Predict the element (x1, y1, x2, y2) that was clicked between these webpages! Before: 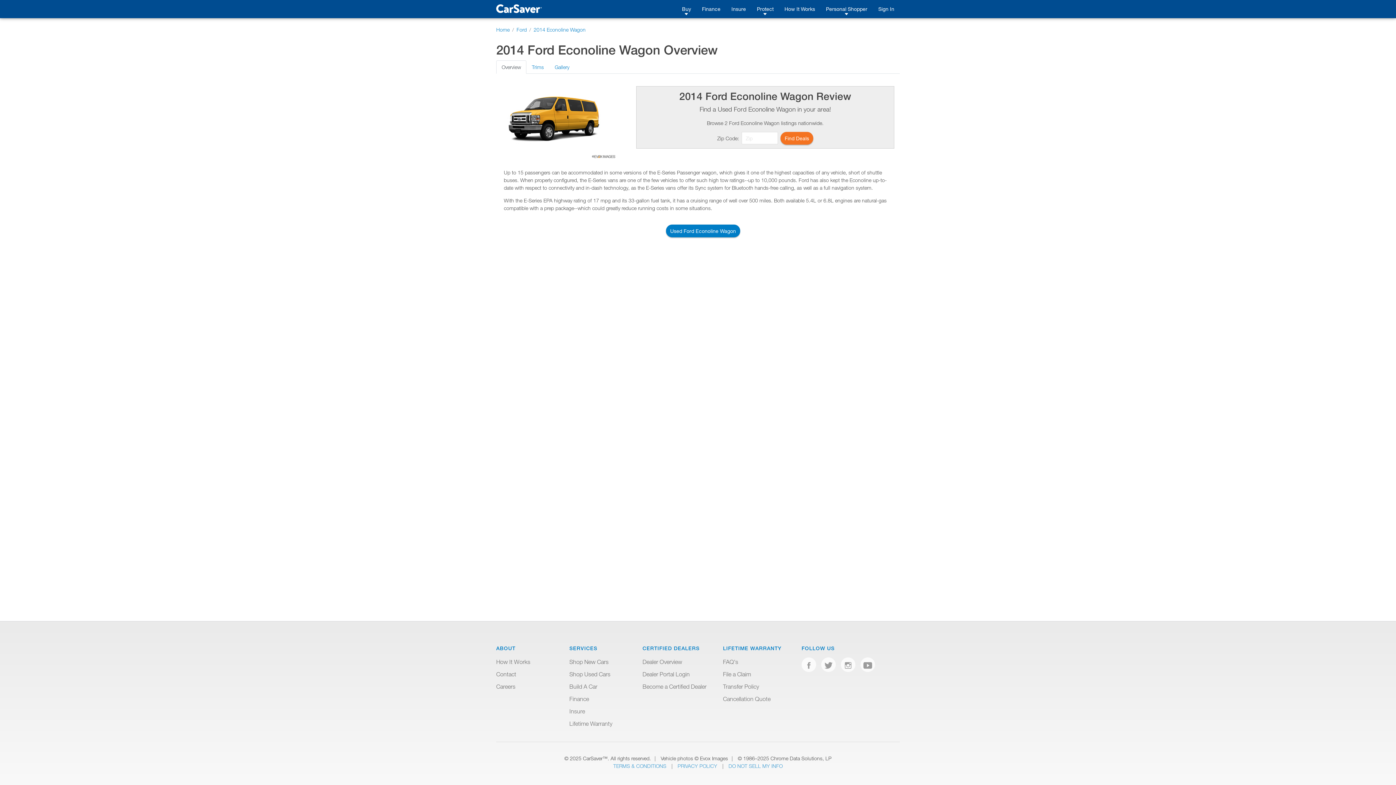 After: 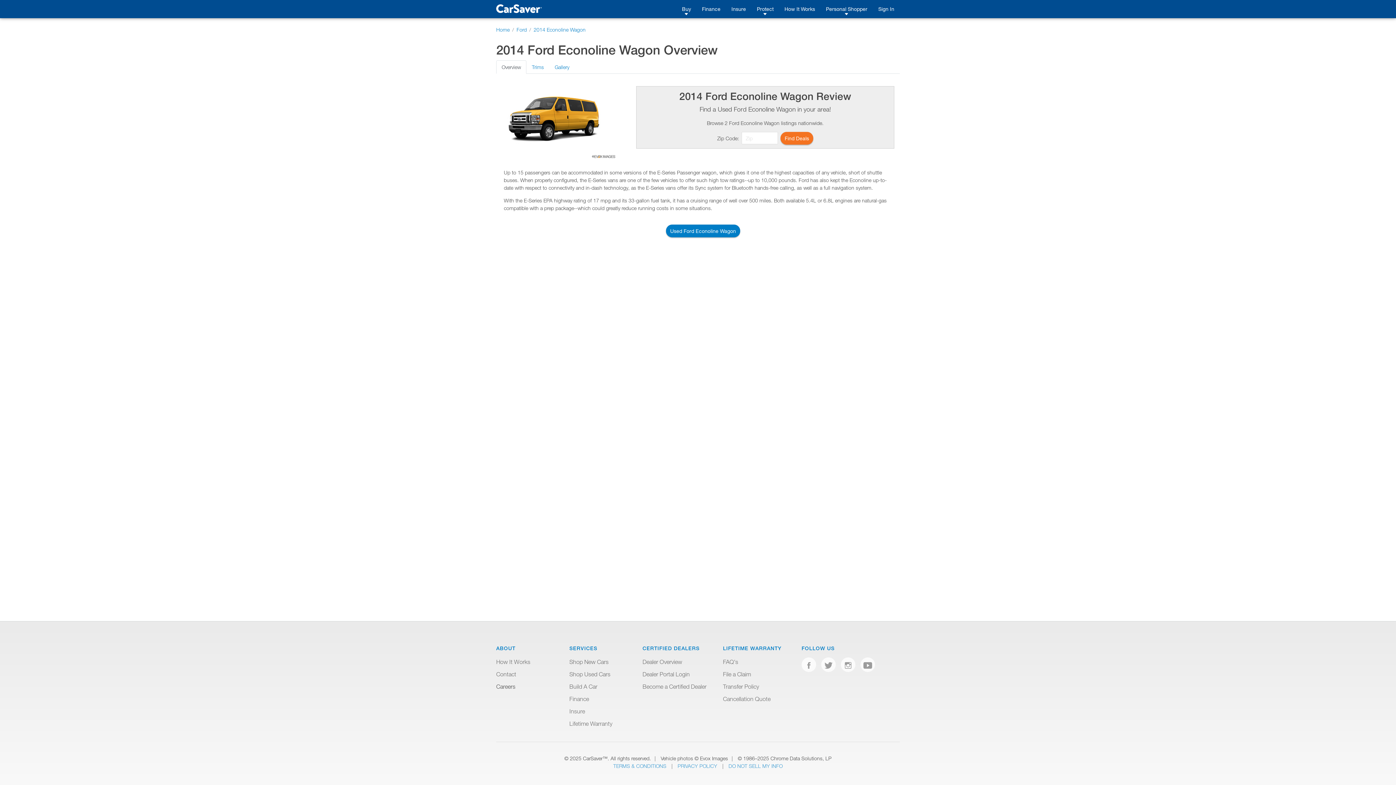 Action: label: Careers bbox: (496, 683, 515, 690)